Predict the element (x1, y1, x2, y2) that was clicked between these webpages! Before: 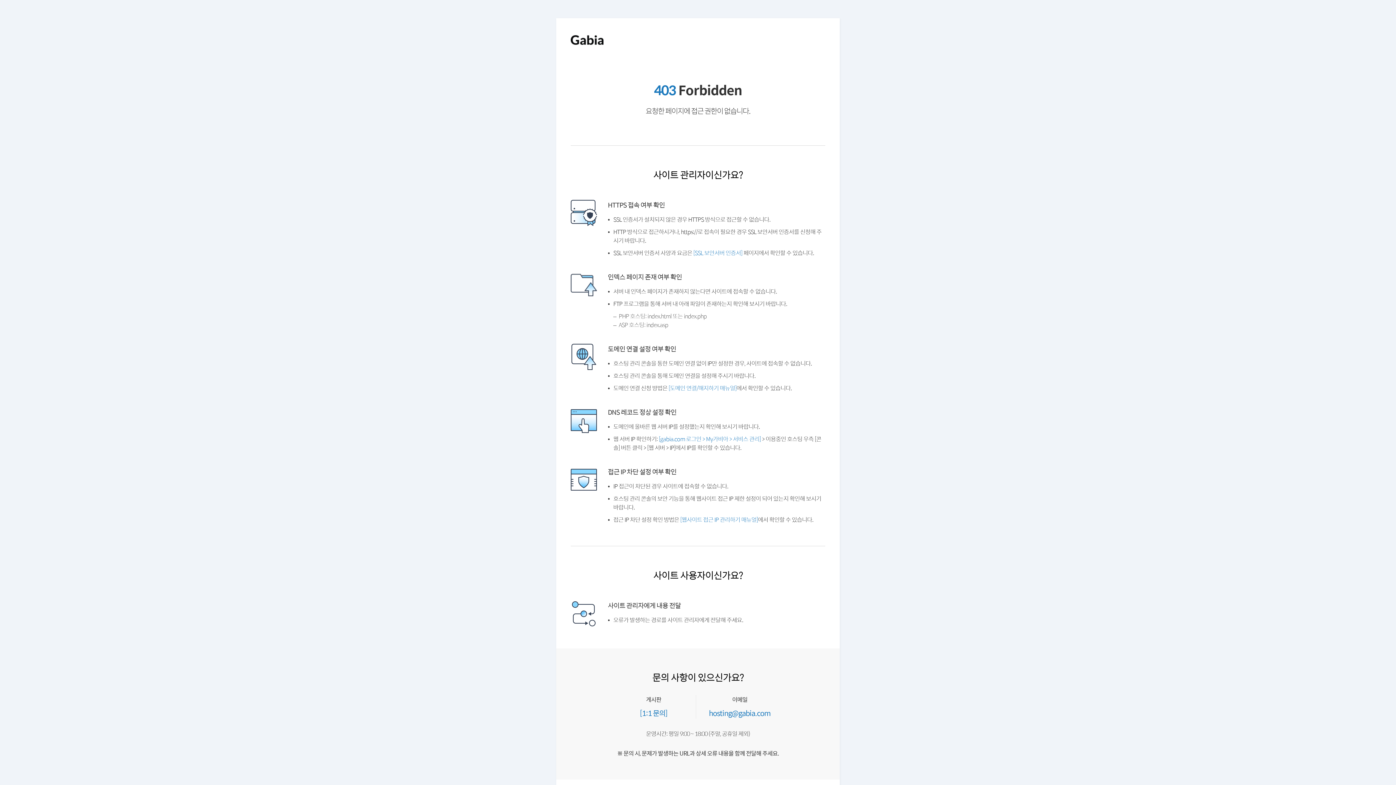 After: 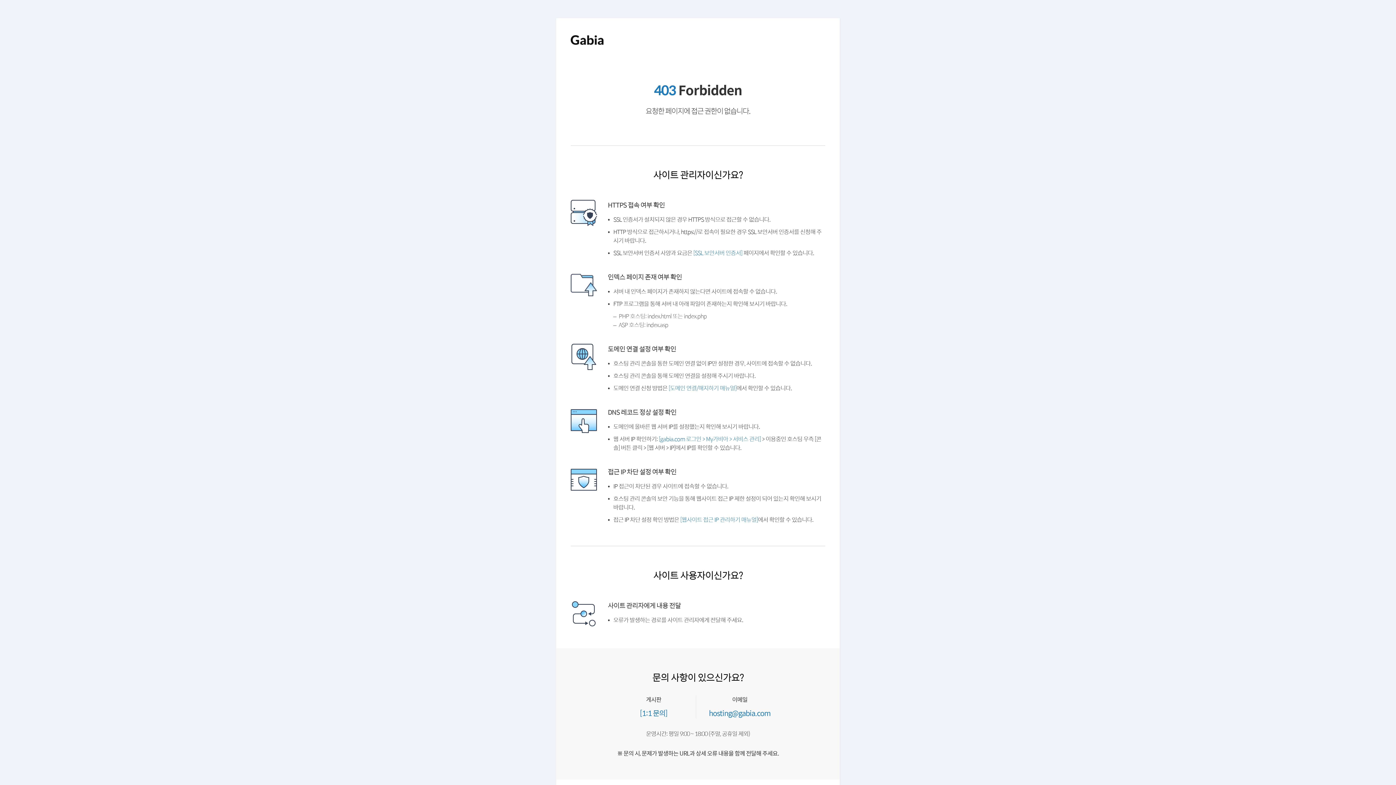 Action: bbox: (570, 43, 603, 49)